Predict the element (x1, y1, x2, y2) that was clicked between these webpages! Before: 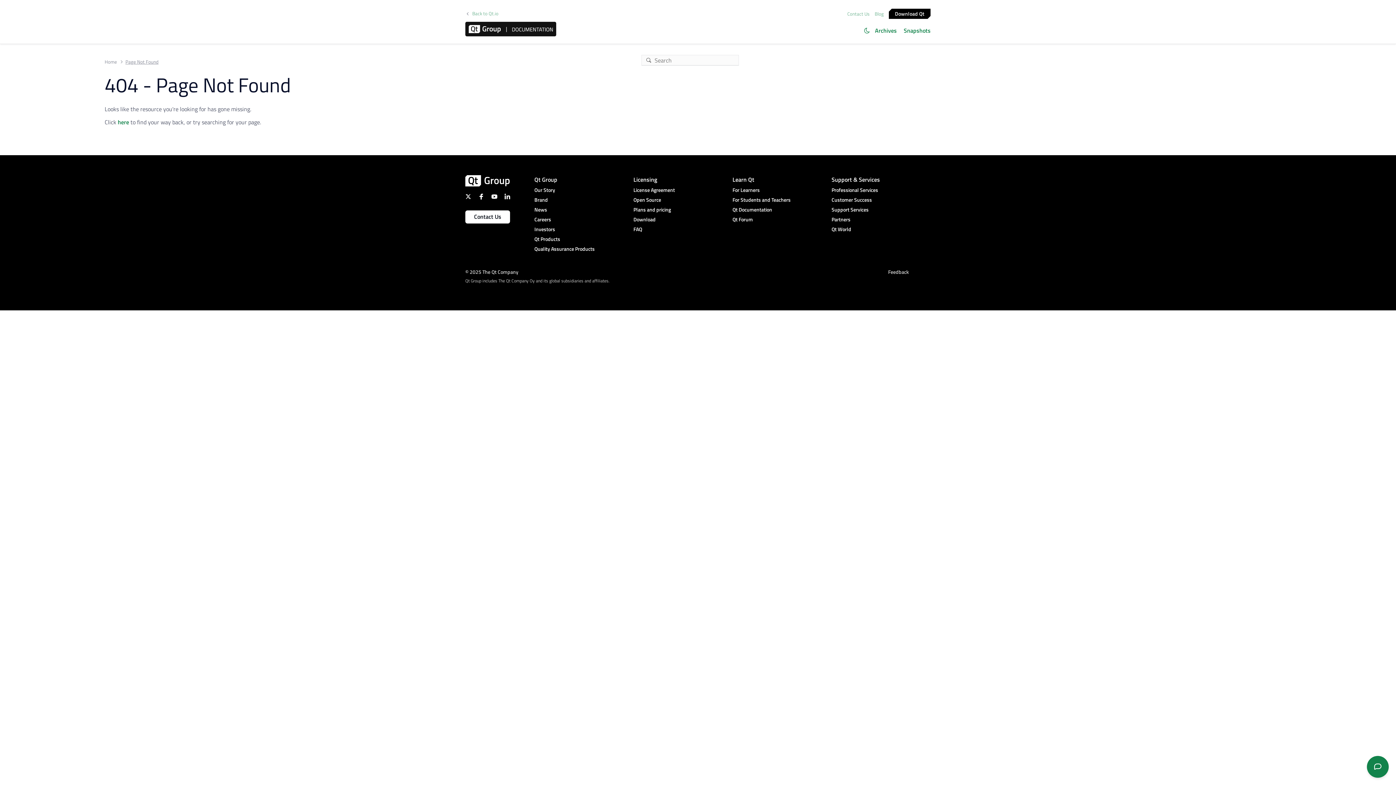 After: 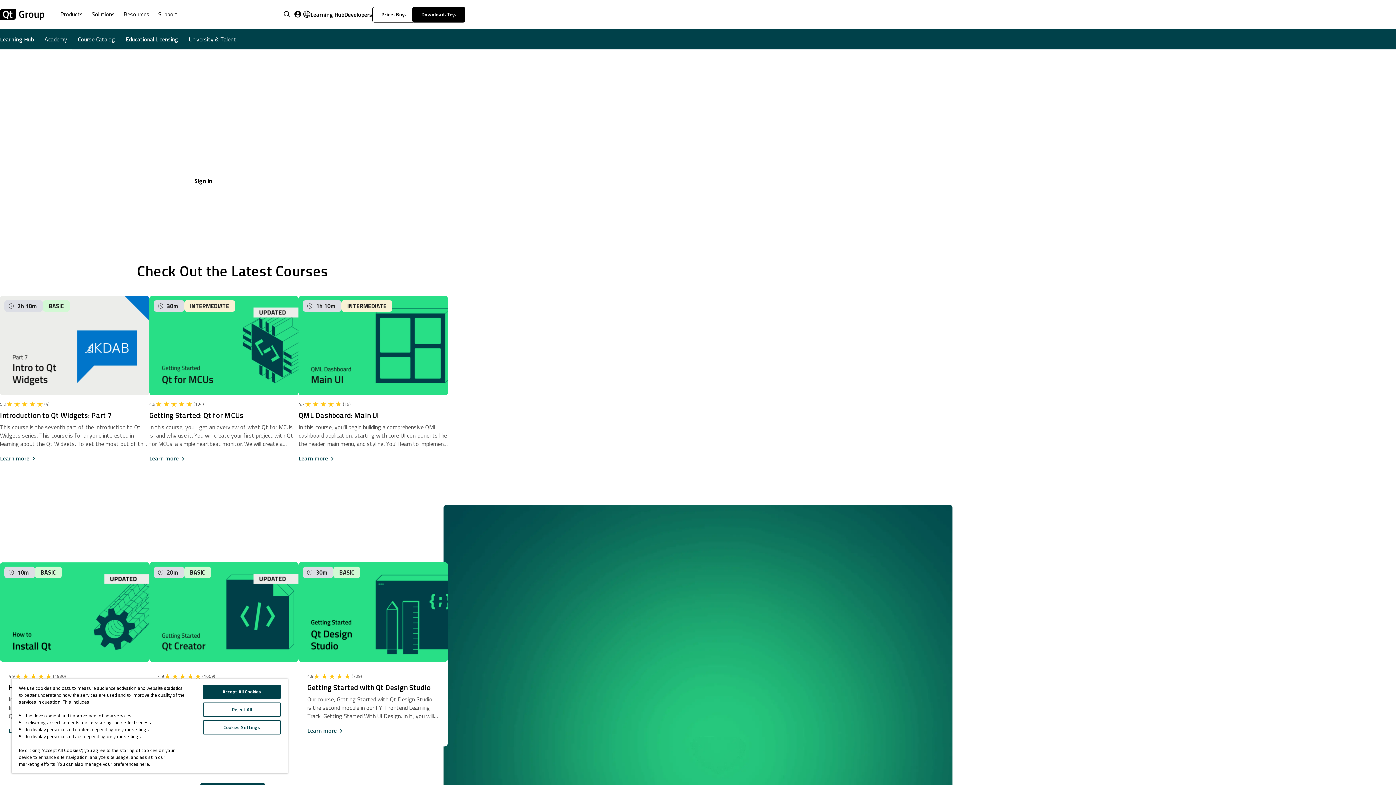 Action: bbox: (732, 186, 831, 194) label: For Learners